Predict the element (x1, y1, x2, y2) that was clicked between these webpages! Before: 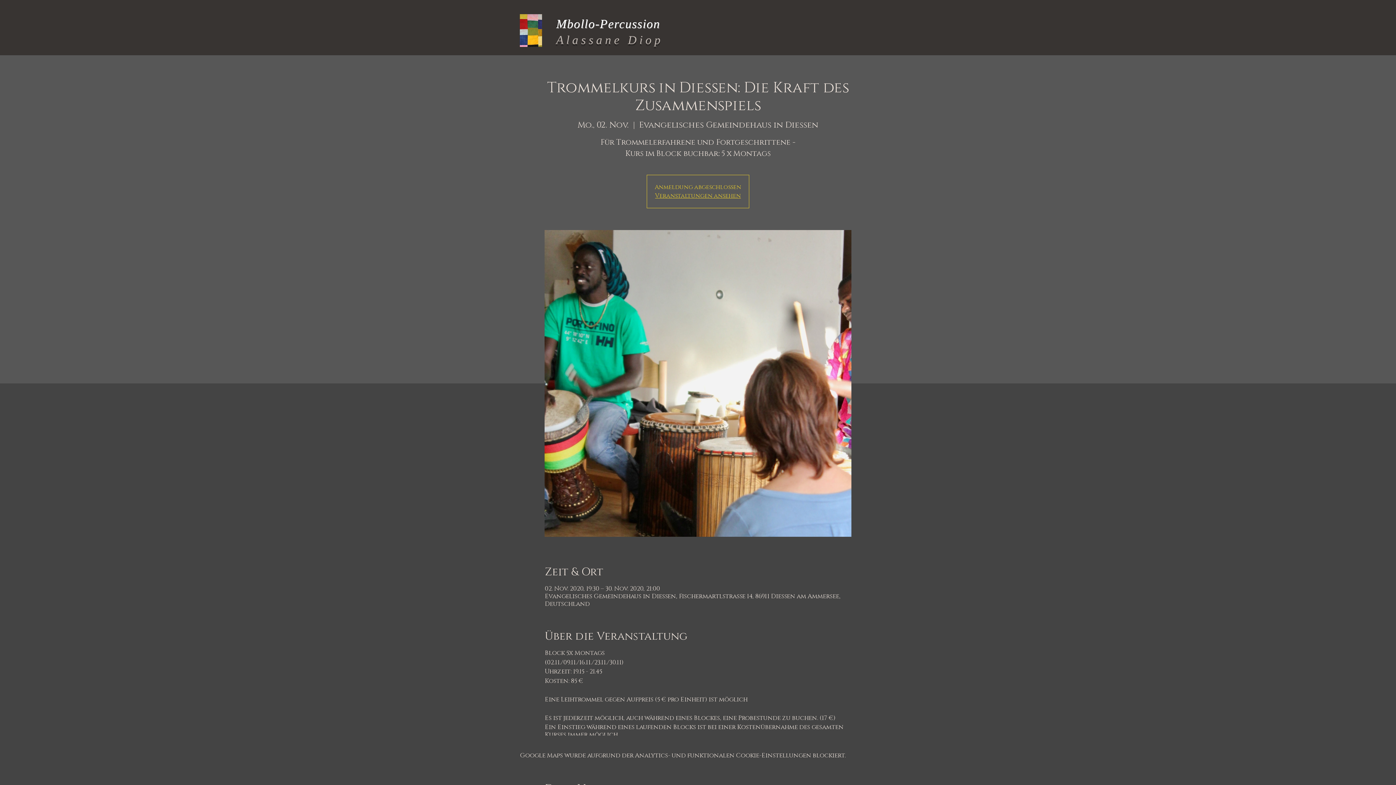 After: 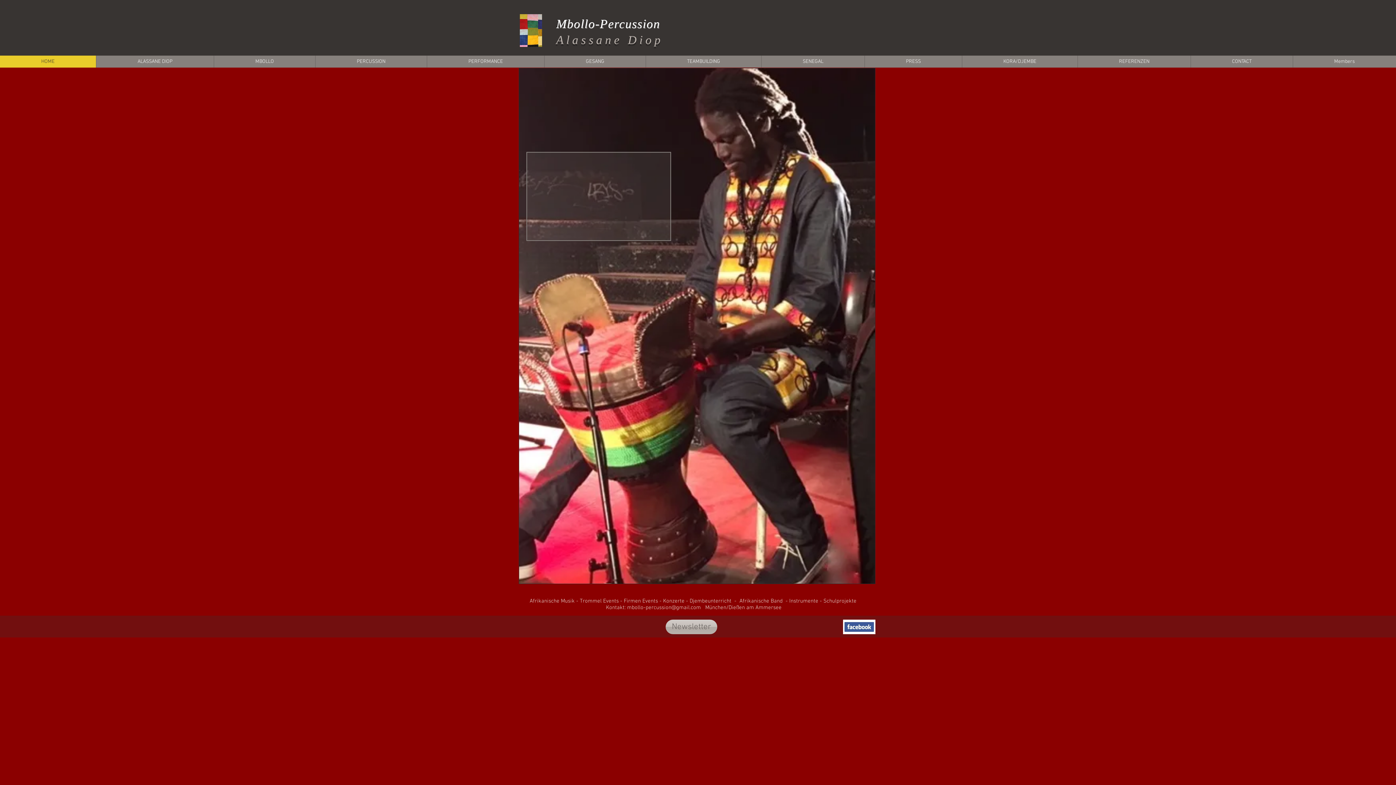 Action: bbox: (517, 14, 544, 46)